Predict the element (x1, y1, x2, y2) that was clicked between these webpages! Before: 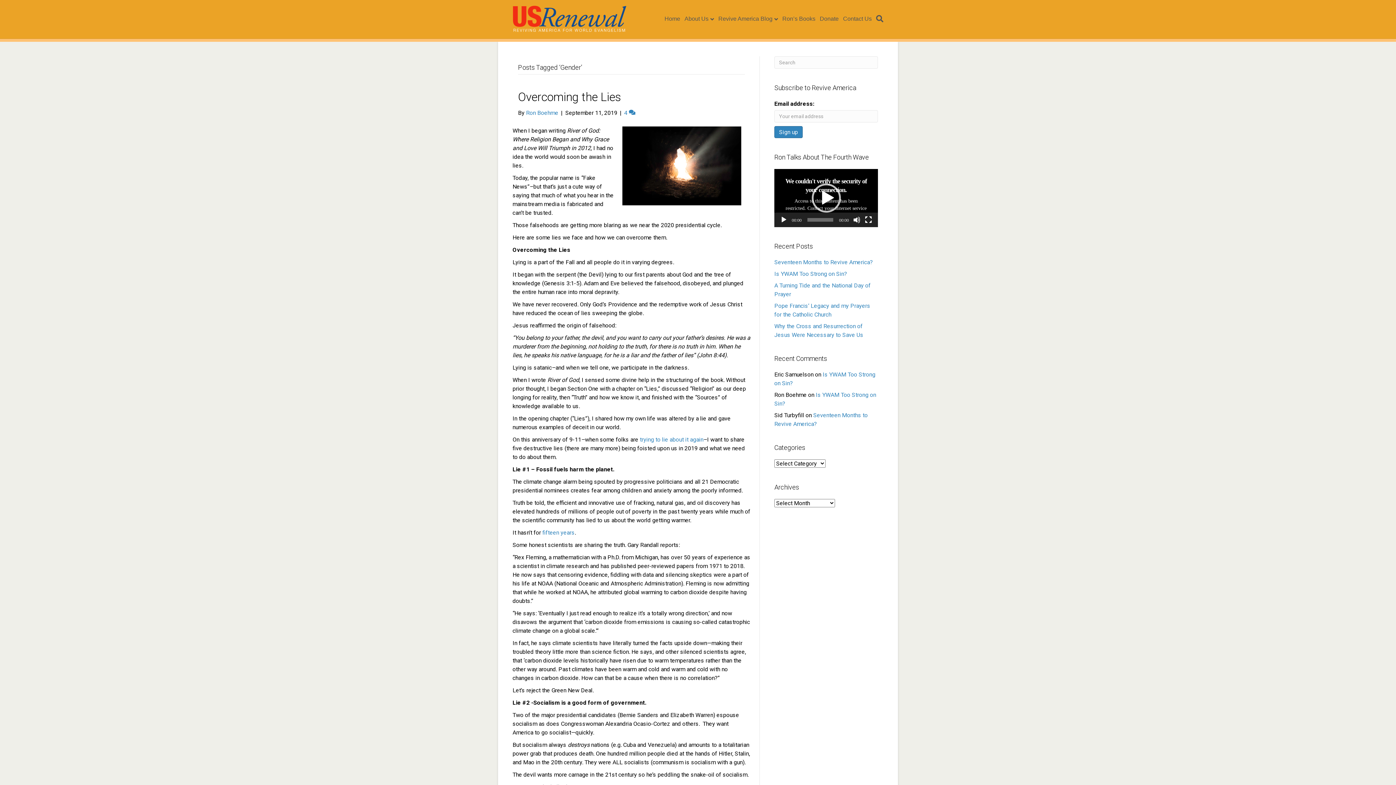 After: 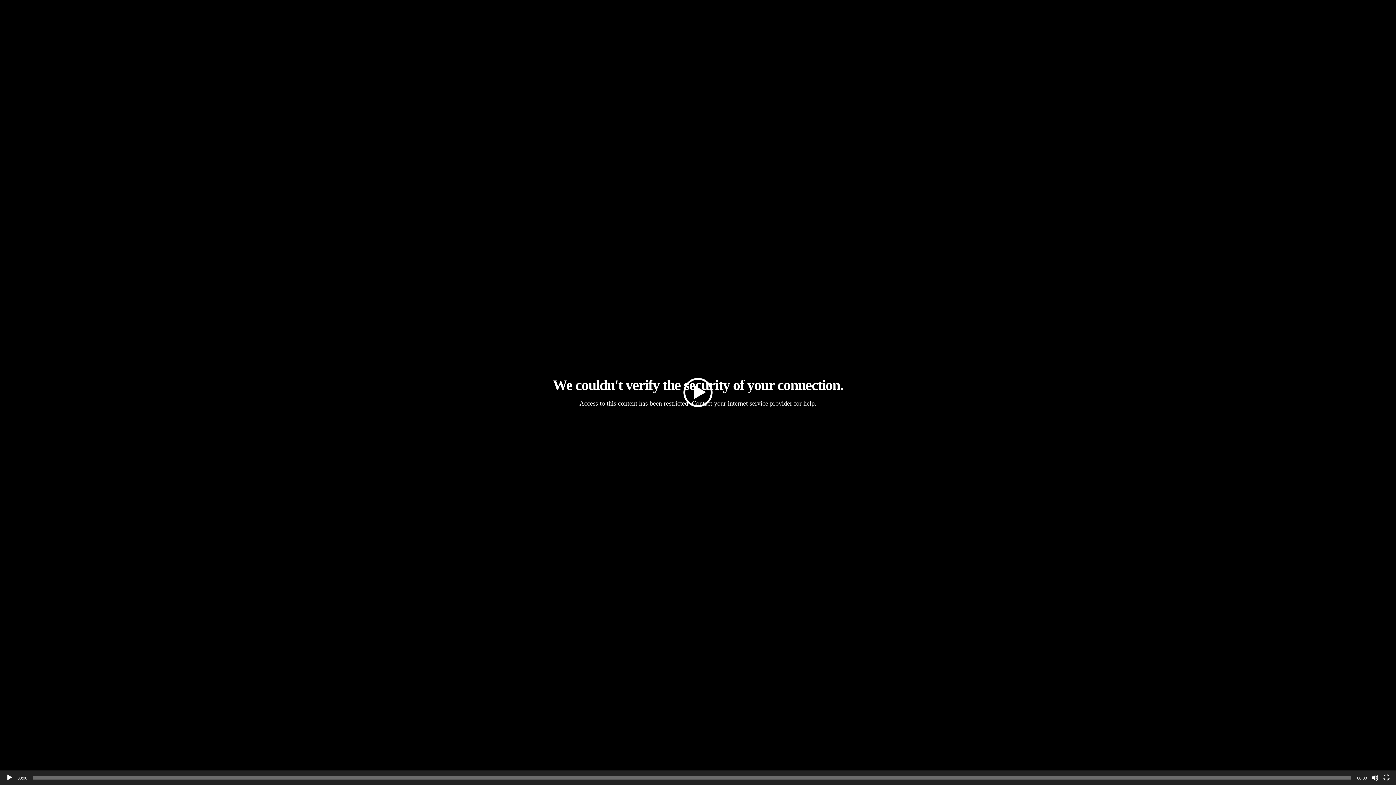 Action: label: Fullscreen bbox: (865, 216, 872, 223)